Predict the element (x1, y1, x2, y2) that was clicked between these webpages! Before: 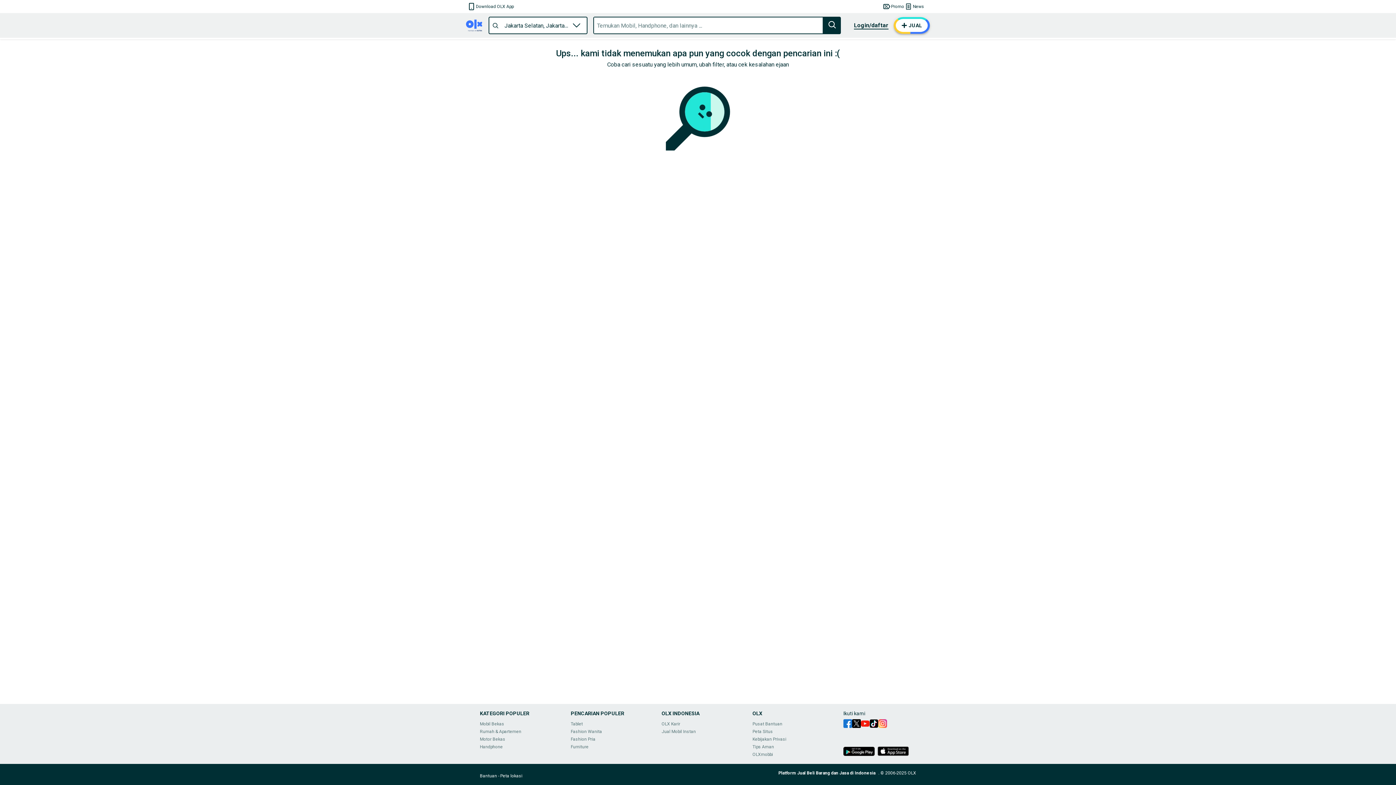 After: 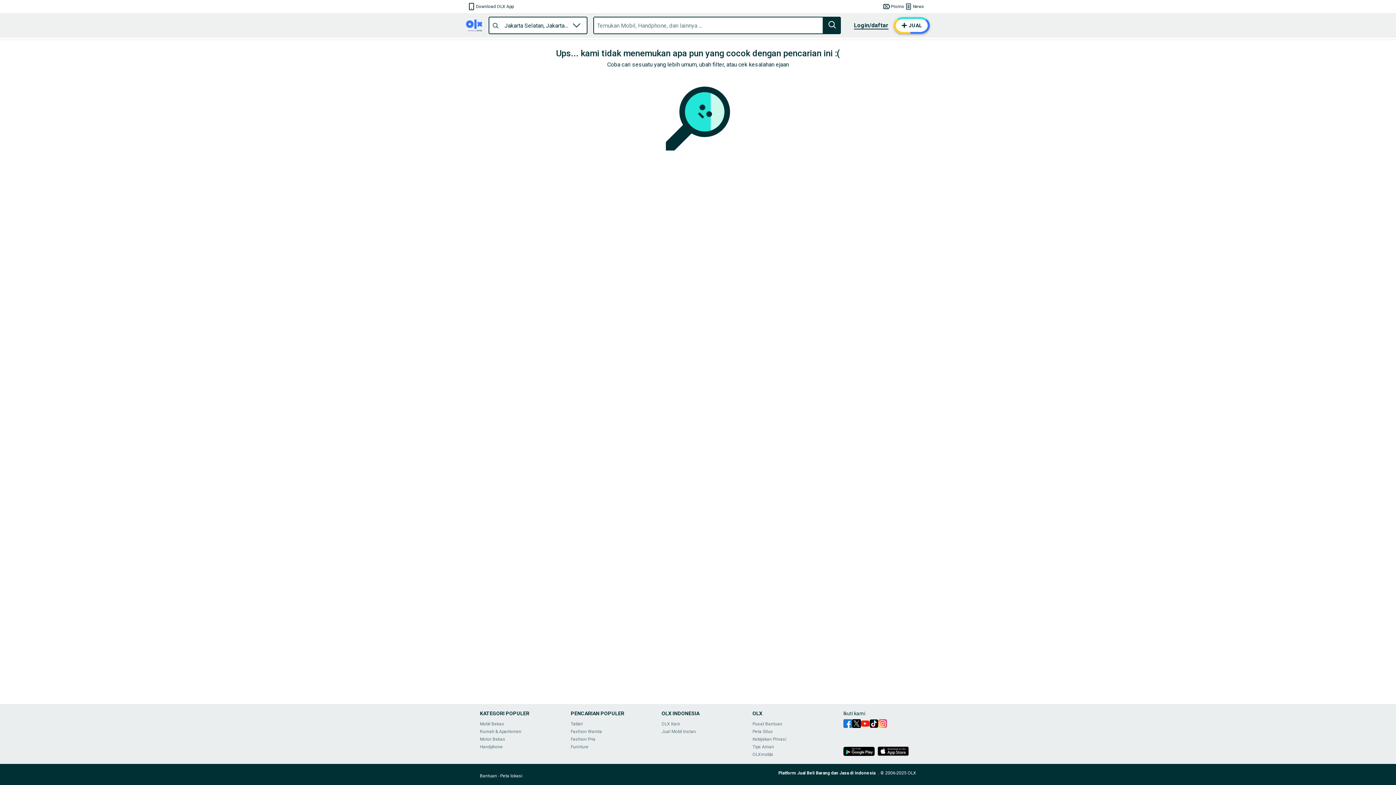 Action: label: loading... bbox: (865, 752, 886, 757)